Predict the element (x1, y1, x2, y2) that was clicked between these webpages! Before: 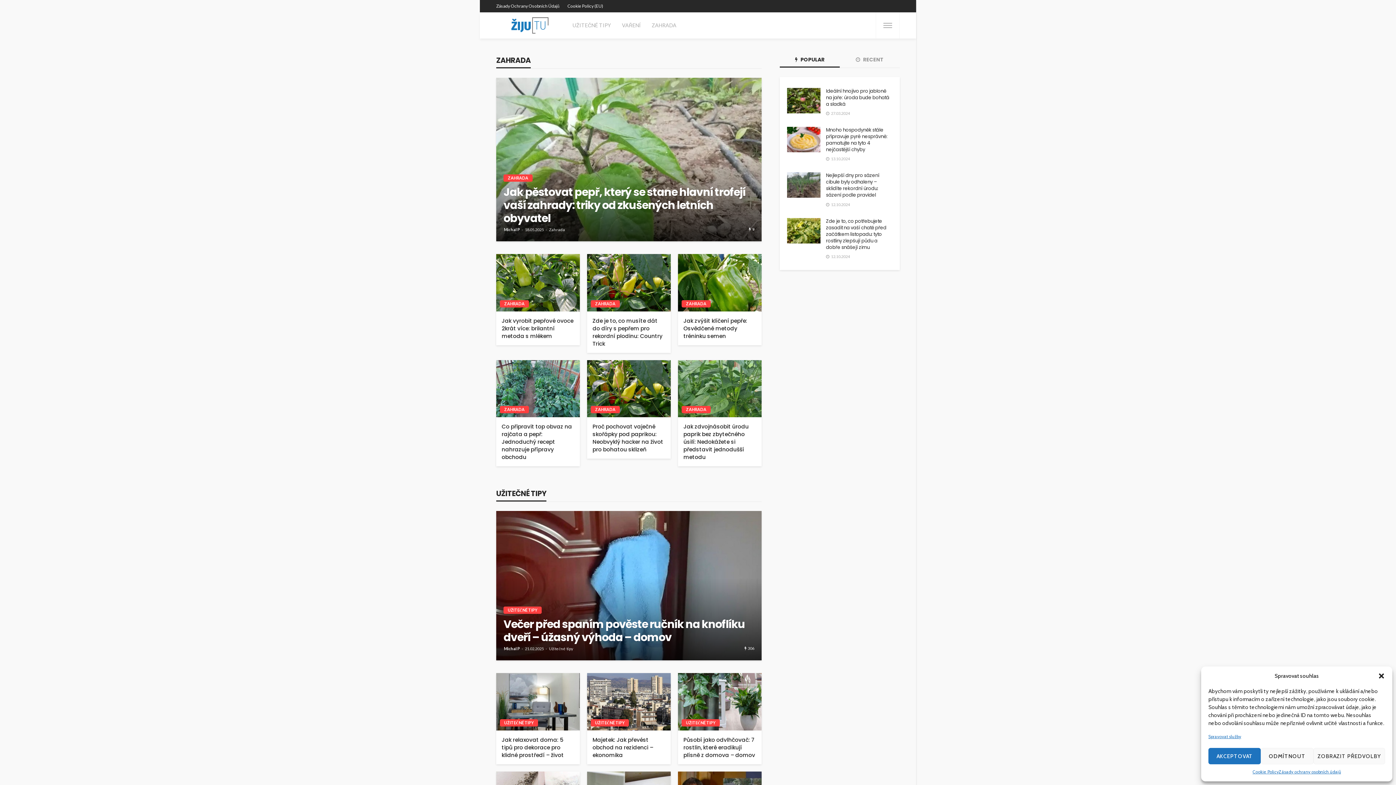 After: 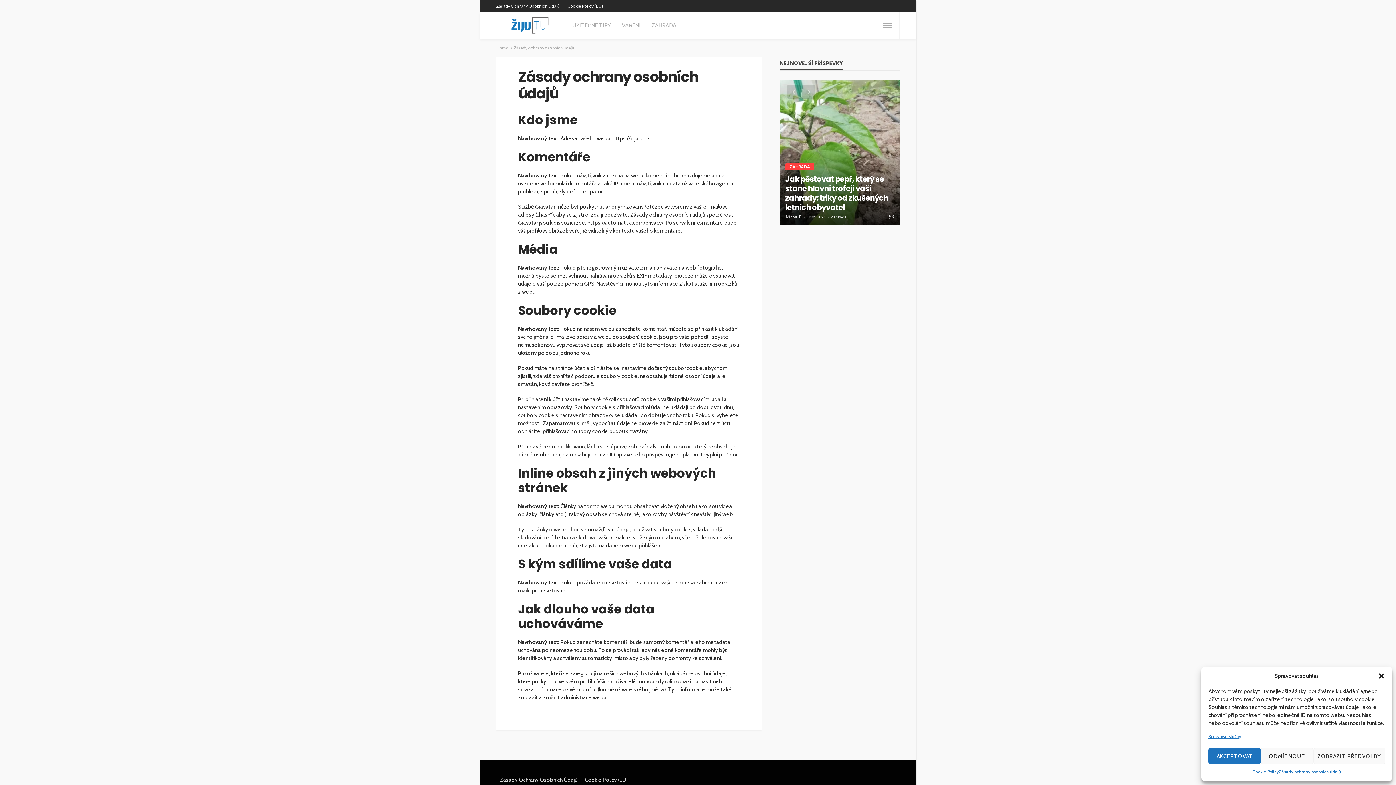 Action: label: Zásady Ochrany Osobních Údajů bbox: (496, 0, 563, 12)